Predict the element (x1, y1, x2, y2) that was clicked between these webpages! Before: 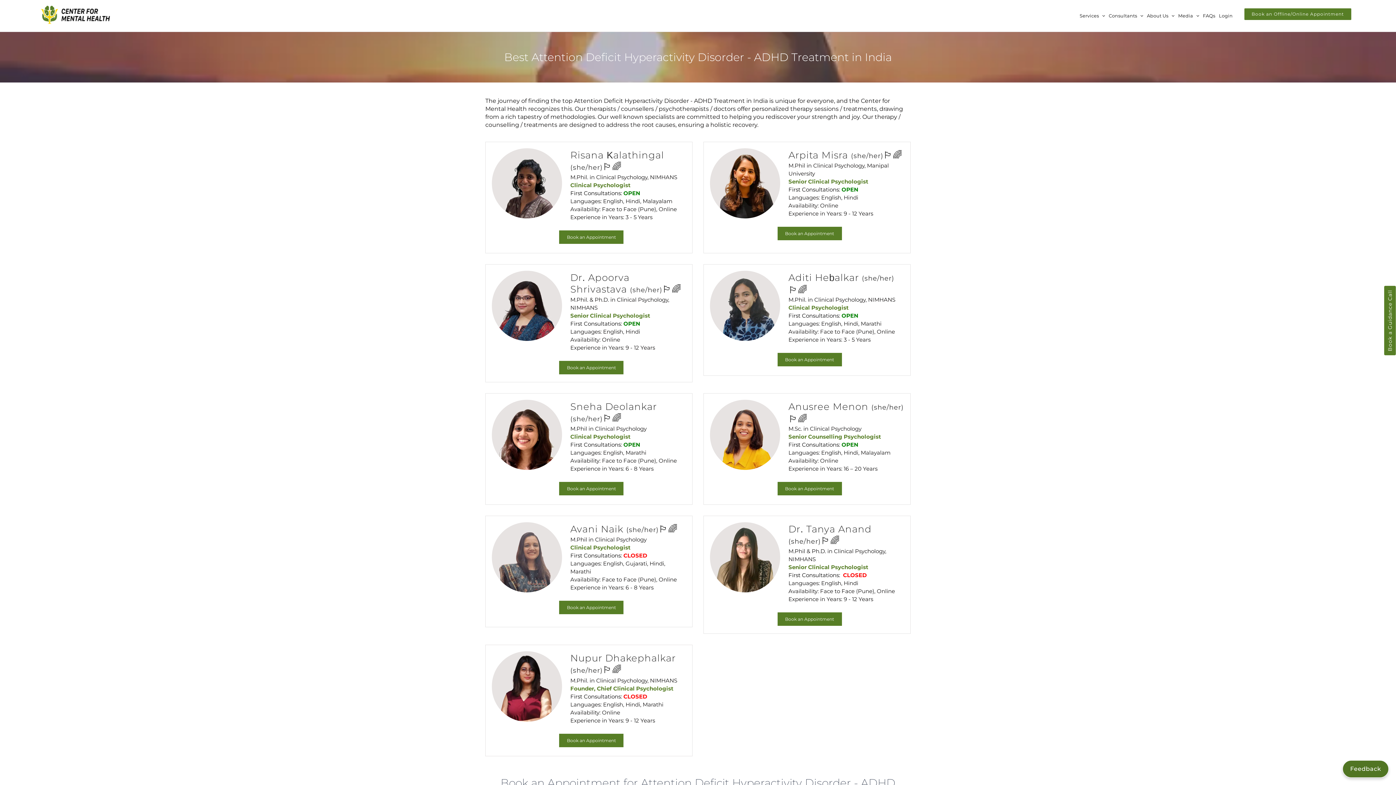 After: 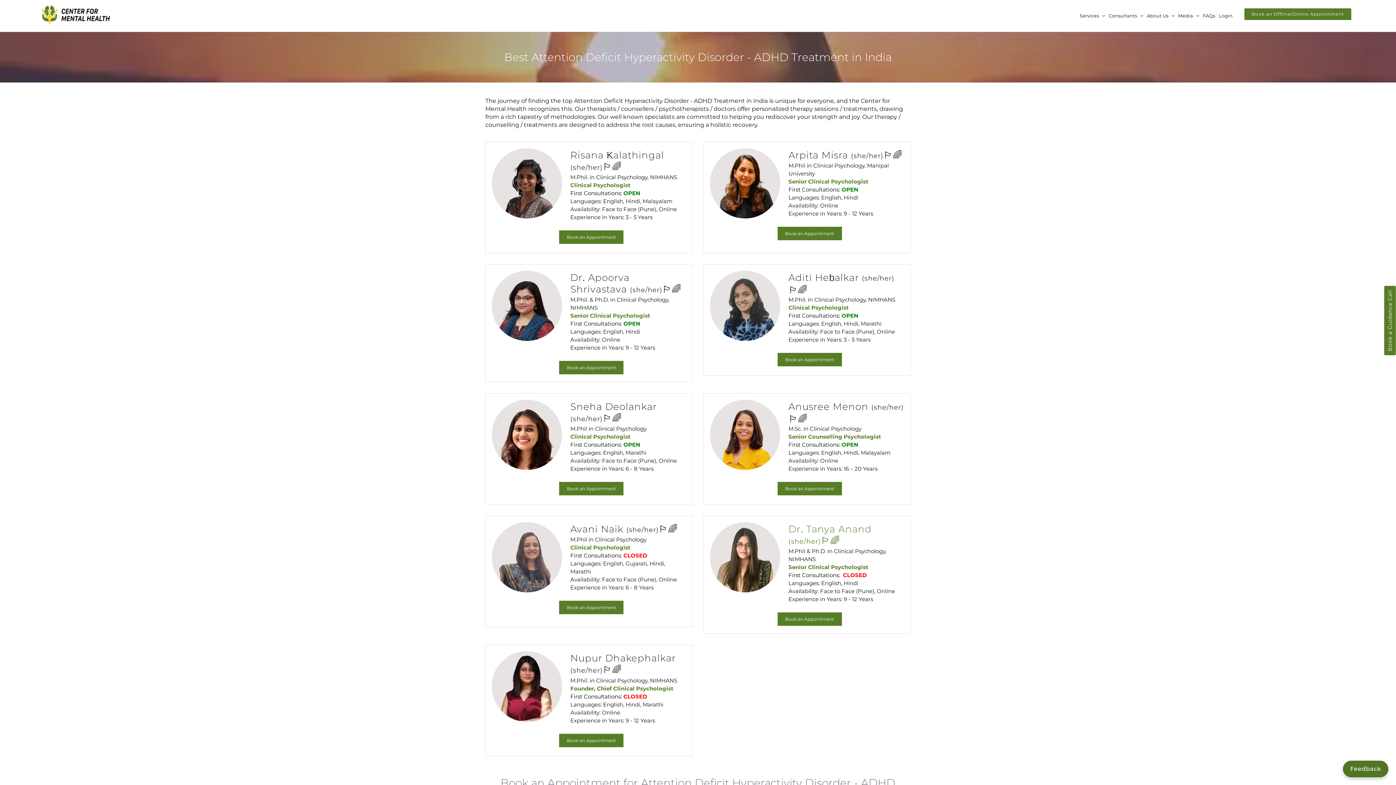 Action: bbox: (788, 523, 871, 546) label: Dr. Tanya Anand (she/her)🏳️‍🌈